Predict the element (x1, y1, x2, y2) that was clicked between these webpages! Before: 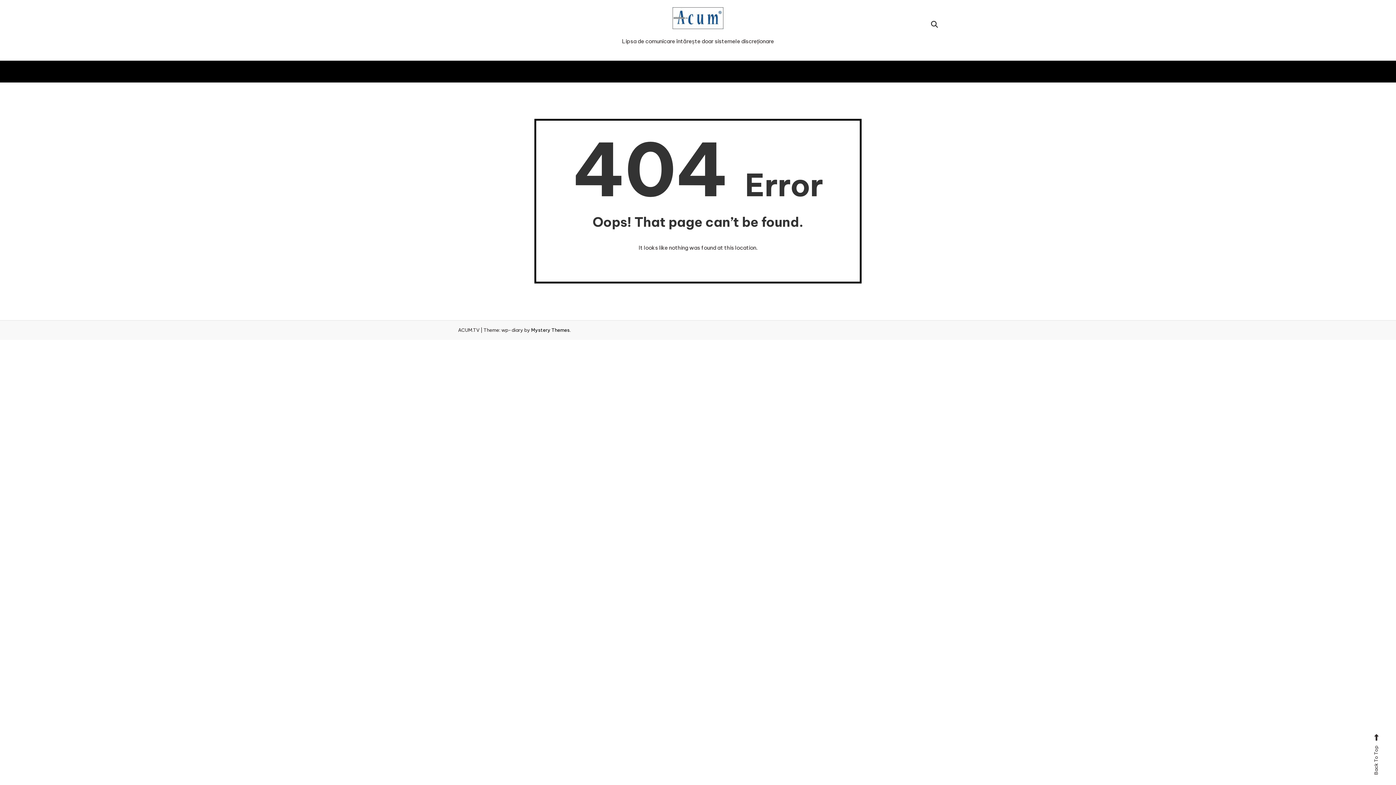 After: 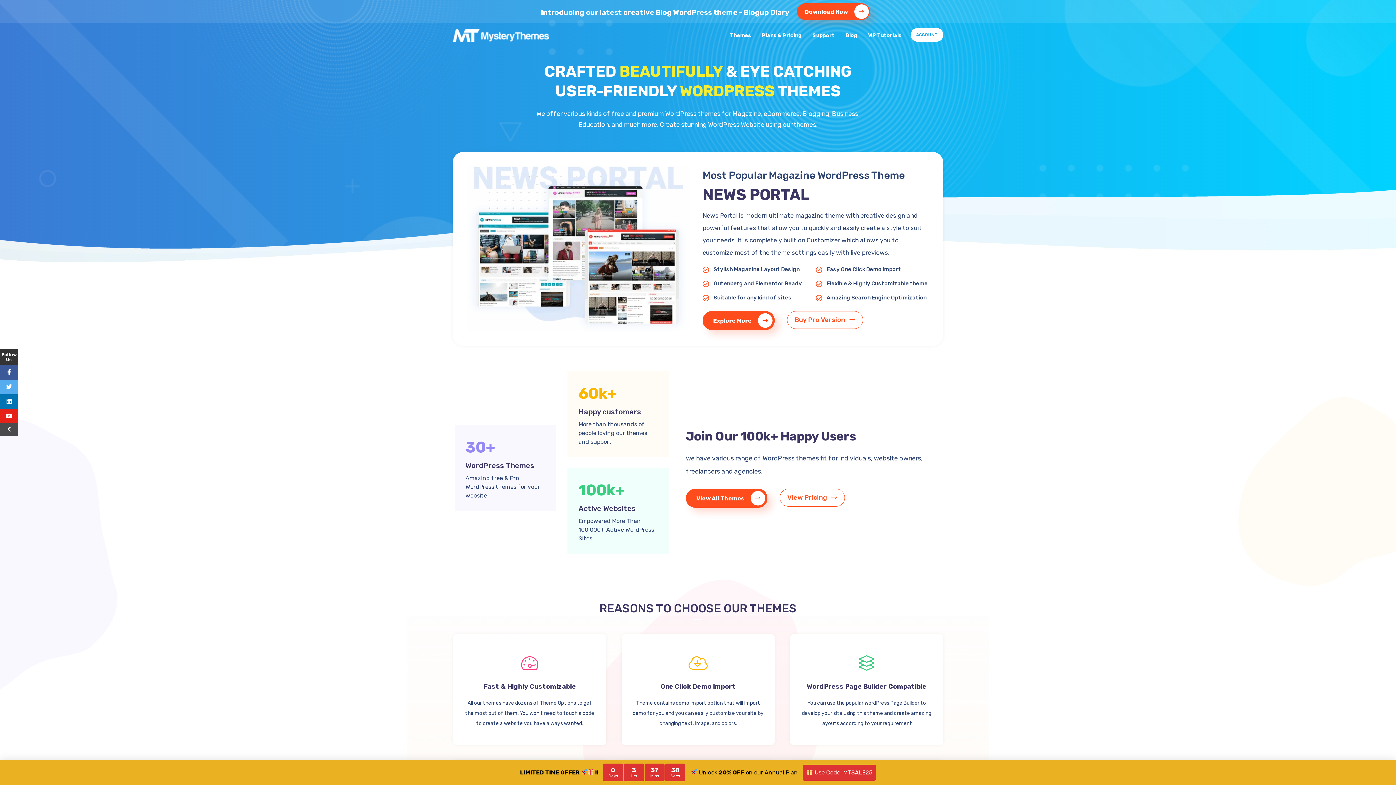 Action: label: Mystery Themes bbox: (531, 327, 569, 333)